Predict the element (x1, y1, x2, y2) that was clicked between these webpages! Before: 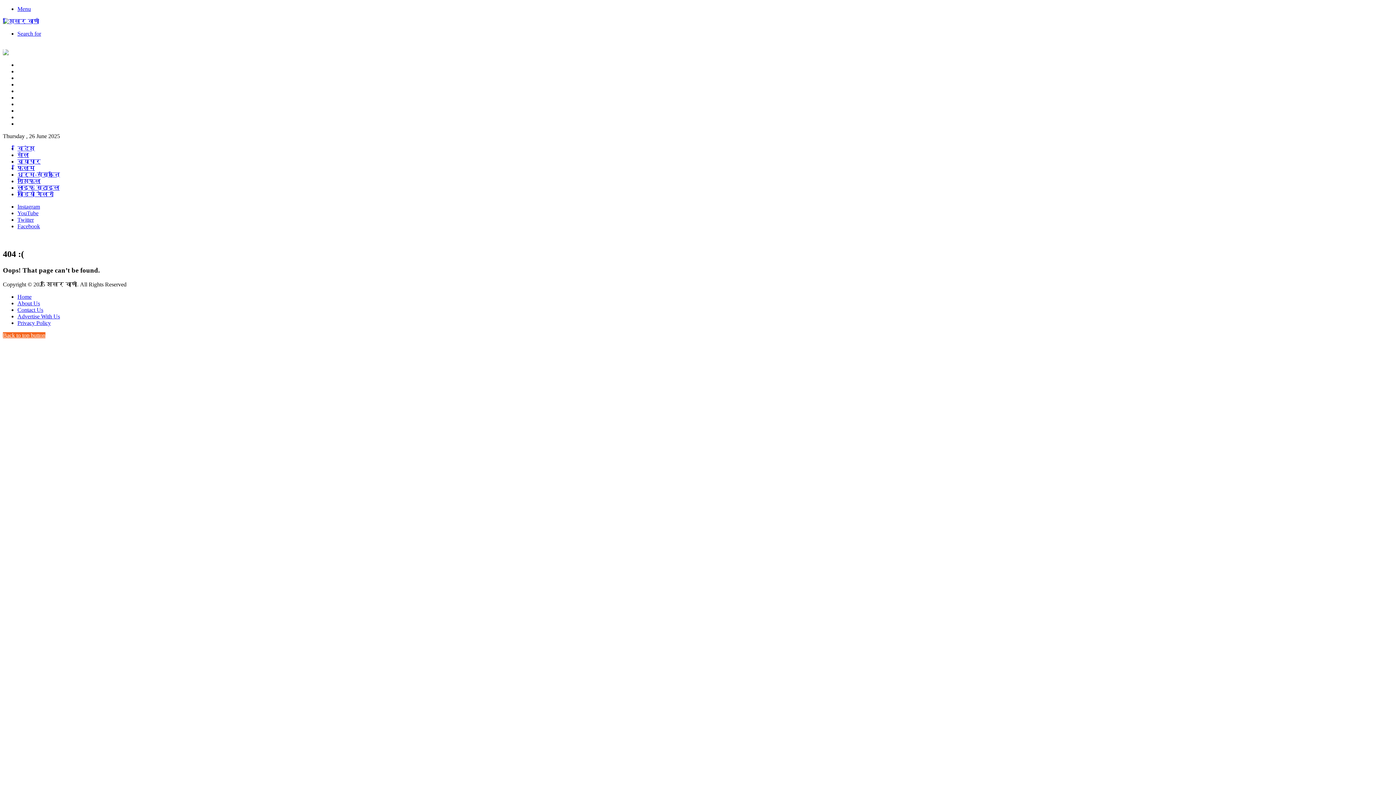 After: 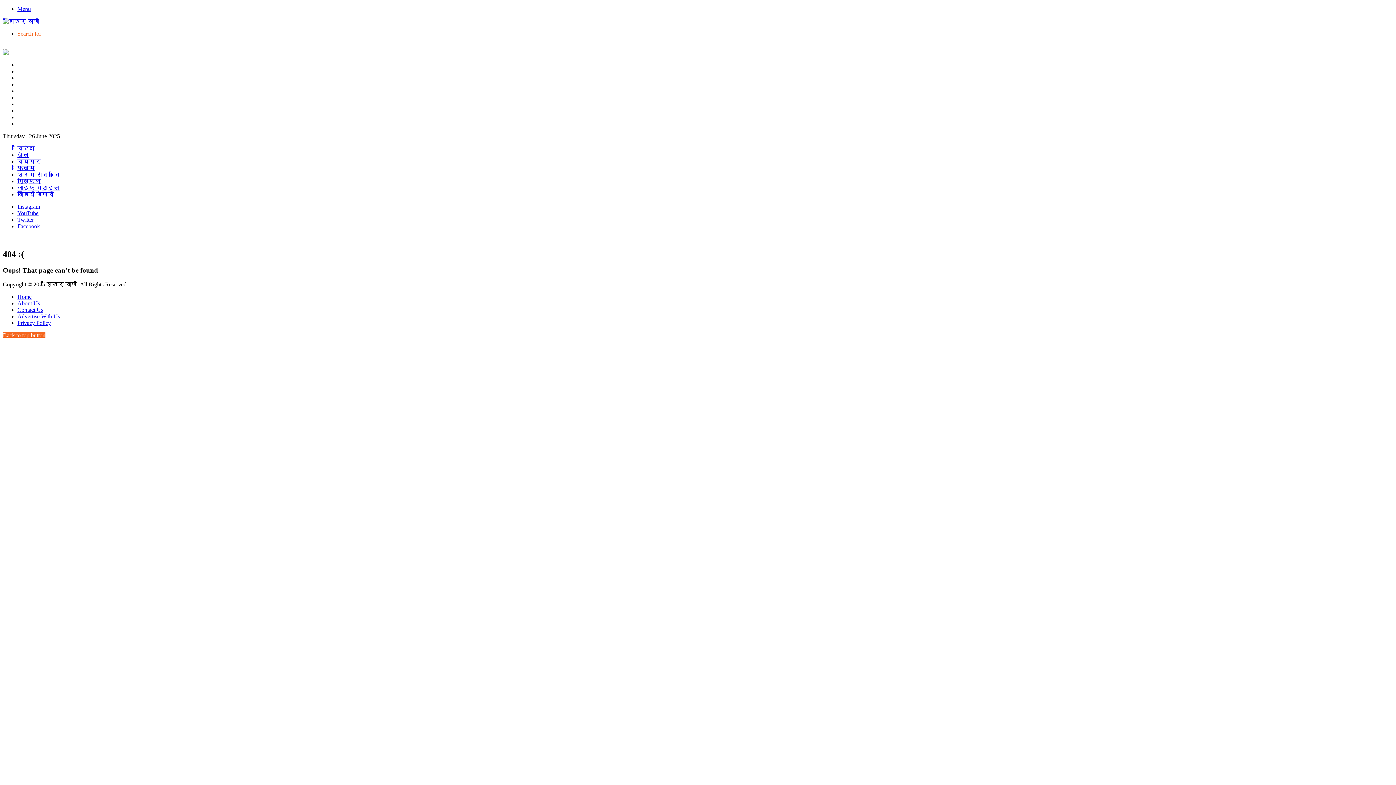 Action: bbox: (17, 30, 41, 36) label: Search for